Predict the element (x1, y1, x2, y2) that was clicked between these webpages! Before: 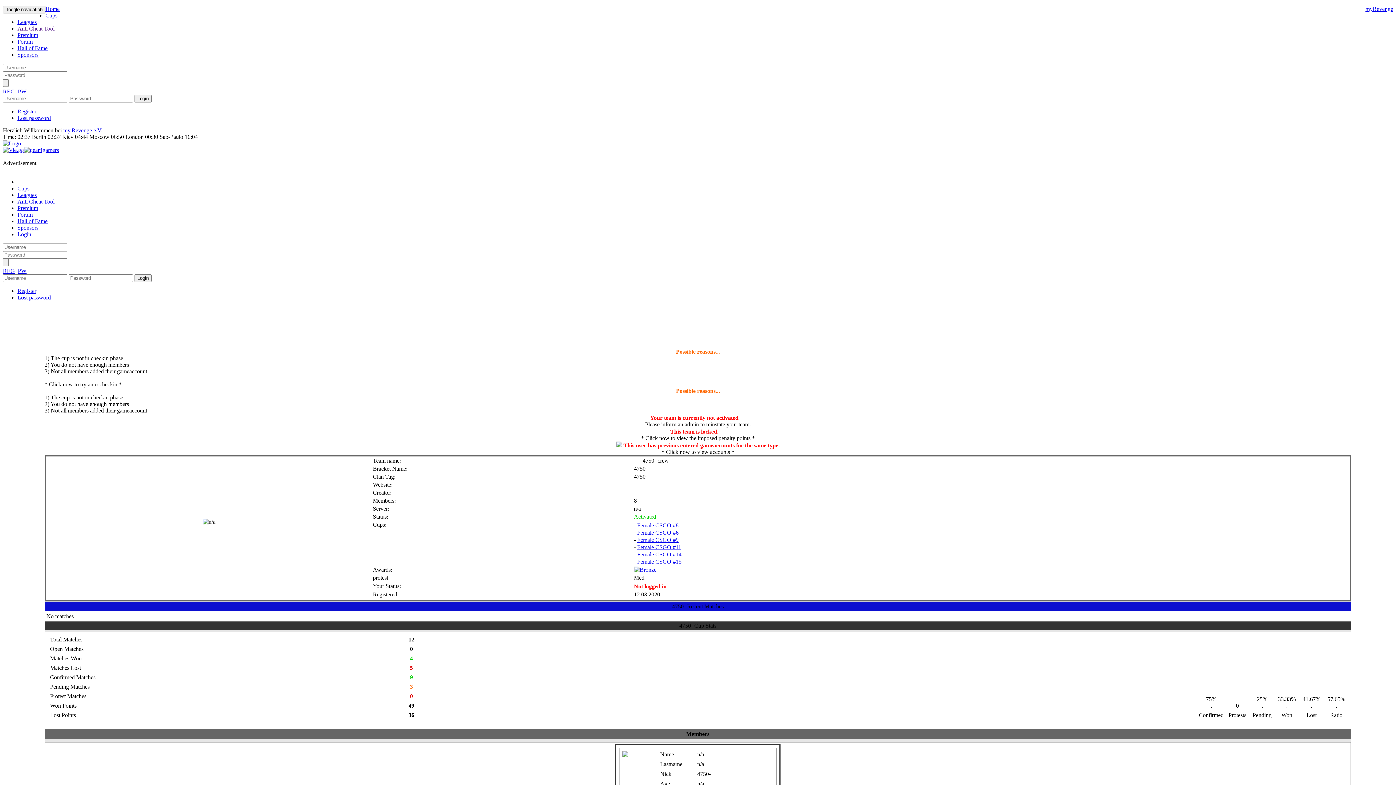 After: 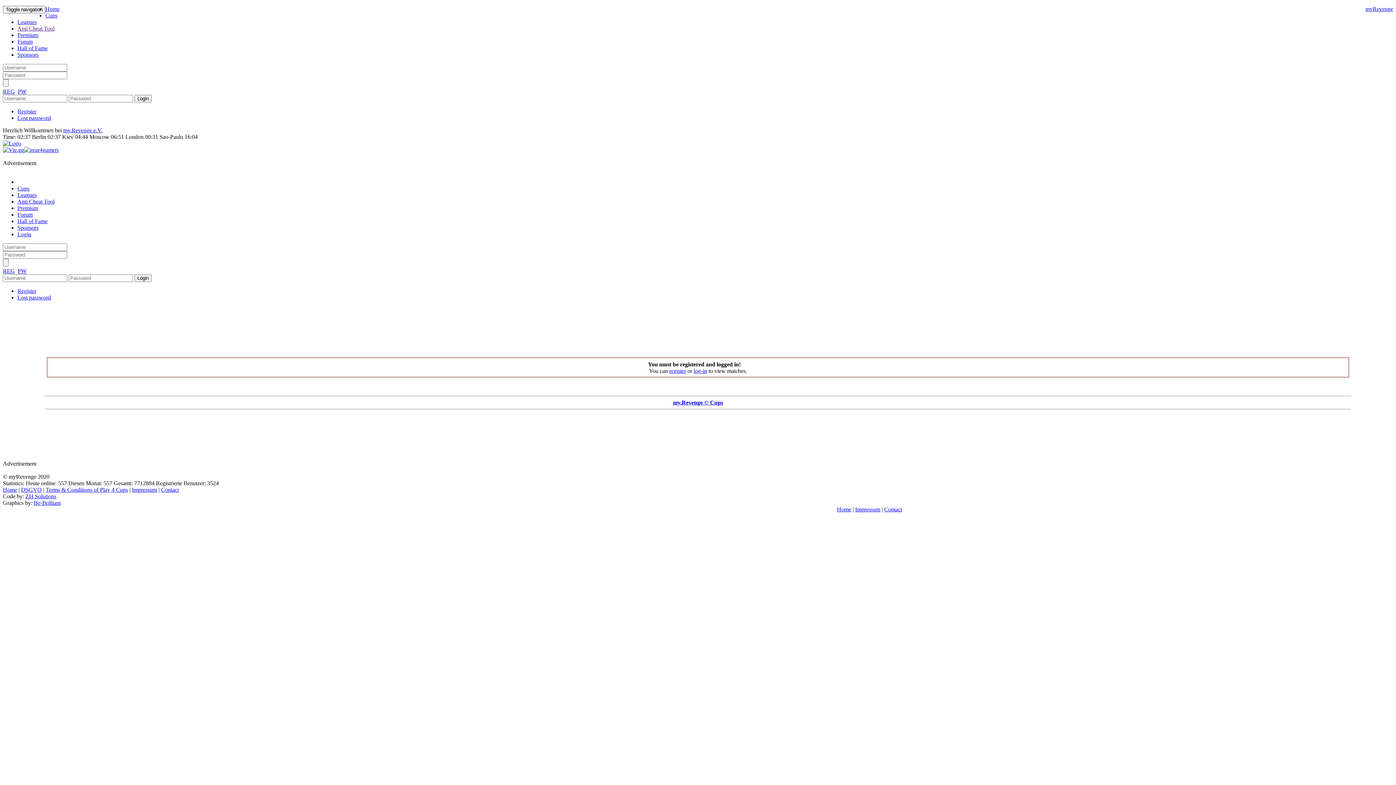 Action: bbox: (683, 551, 688, 557)